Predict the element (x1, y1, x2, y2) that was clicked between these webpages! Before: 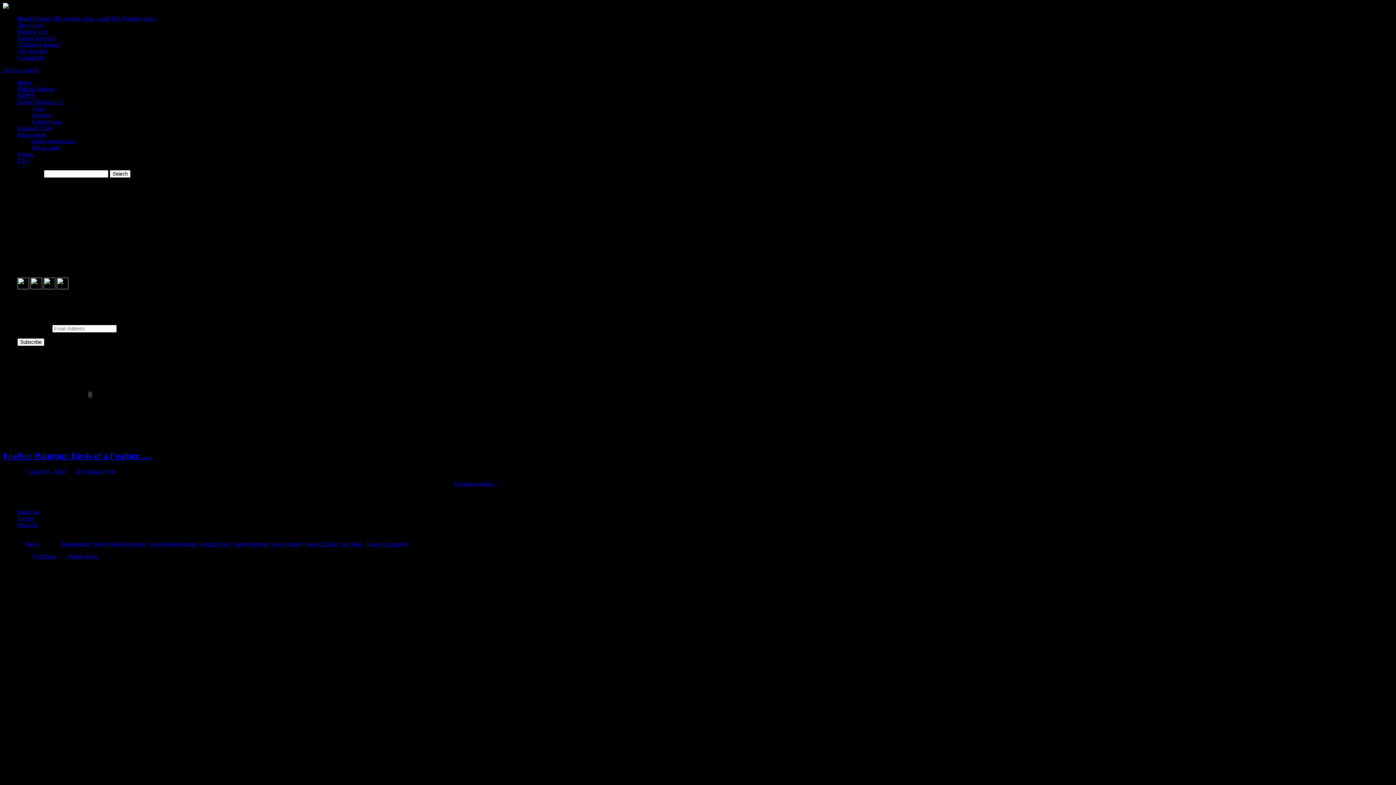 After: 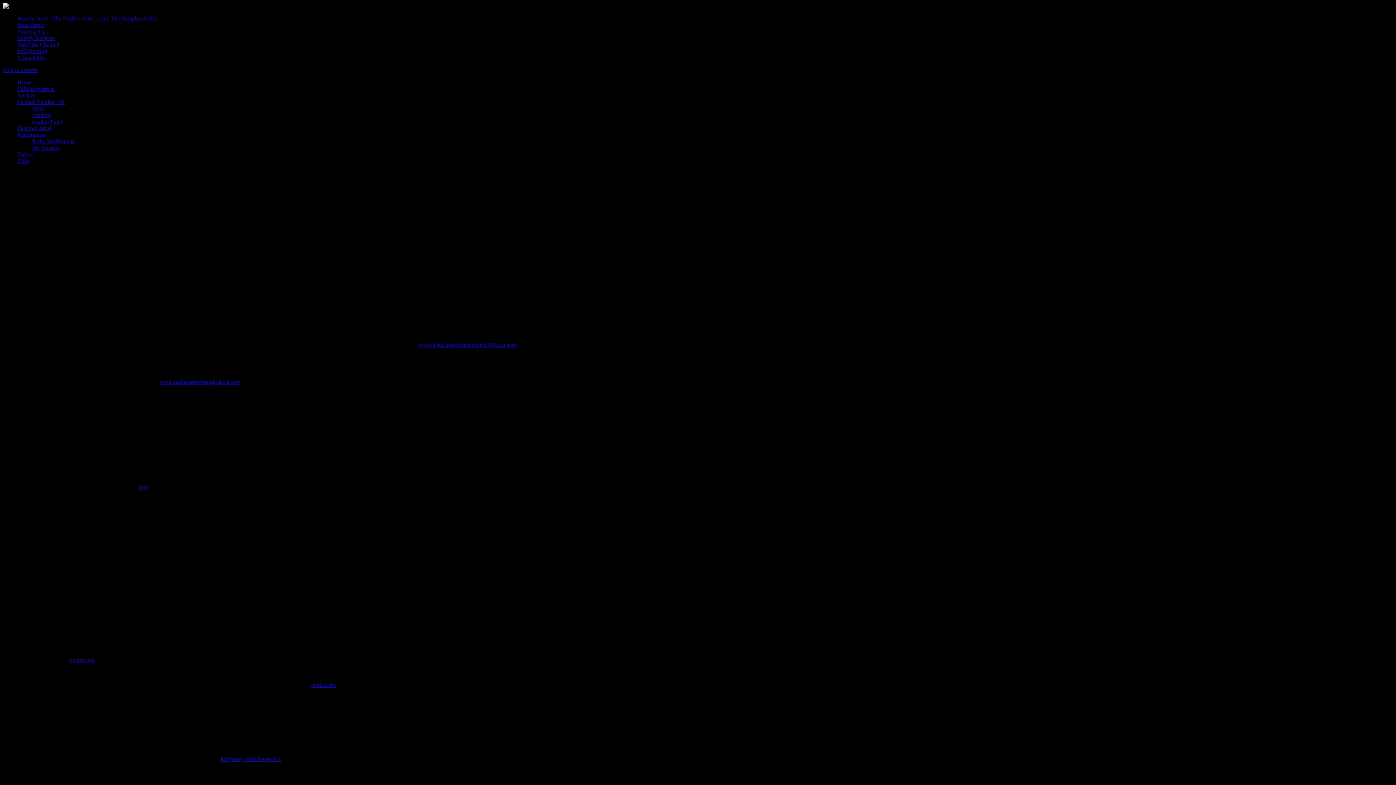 Action: bbox: (17, 157, 29, 164) label: FAQ